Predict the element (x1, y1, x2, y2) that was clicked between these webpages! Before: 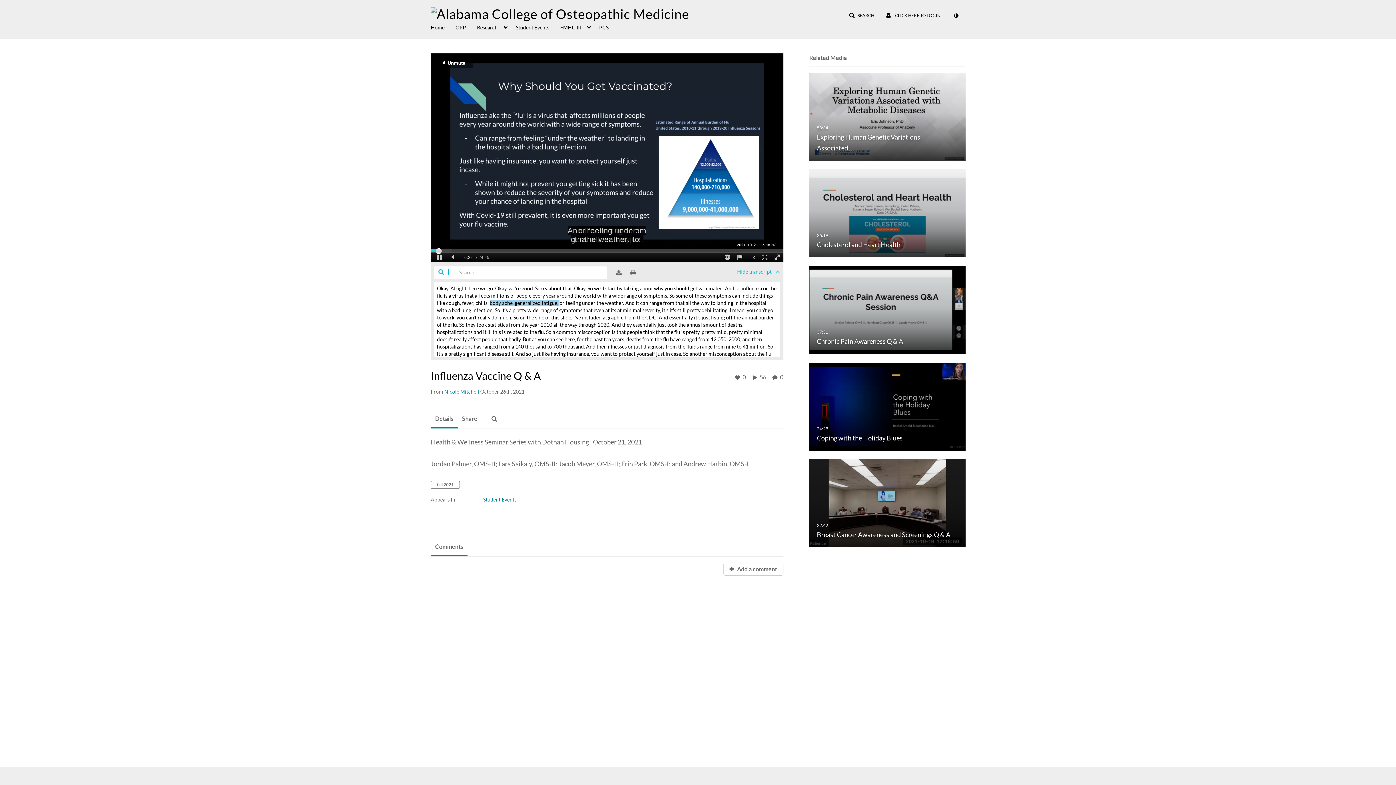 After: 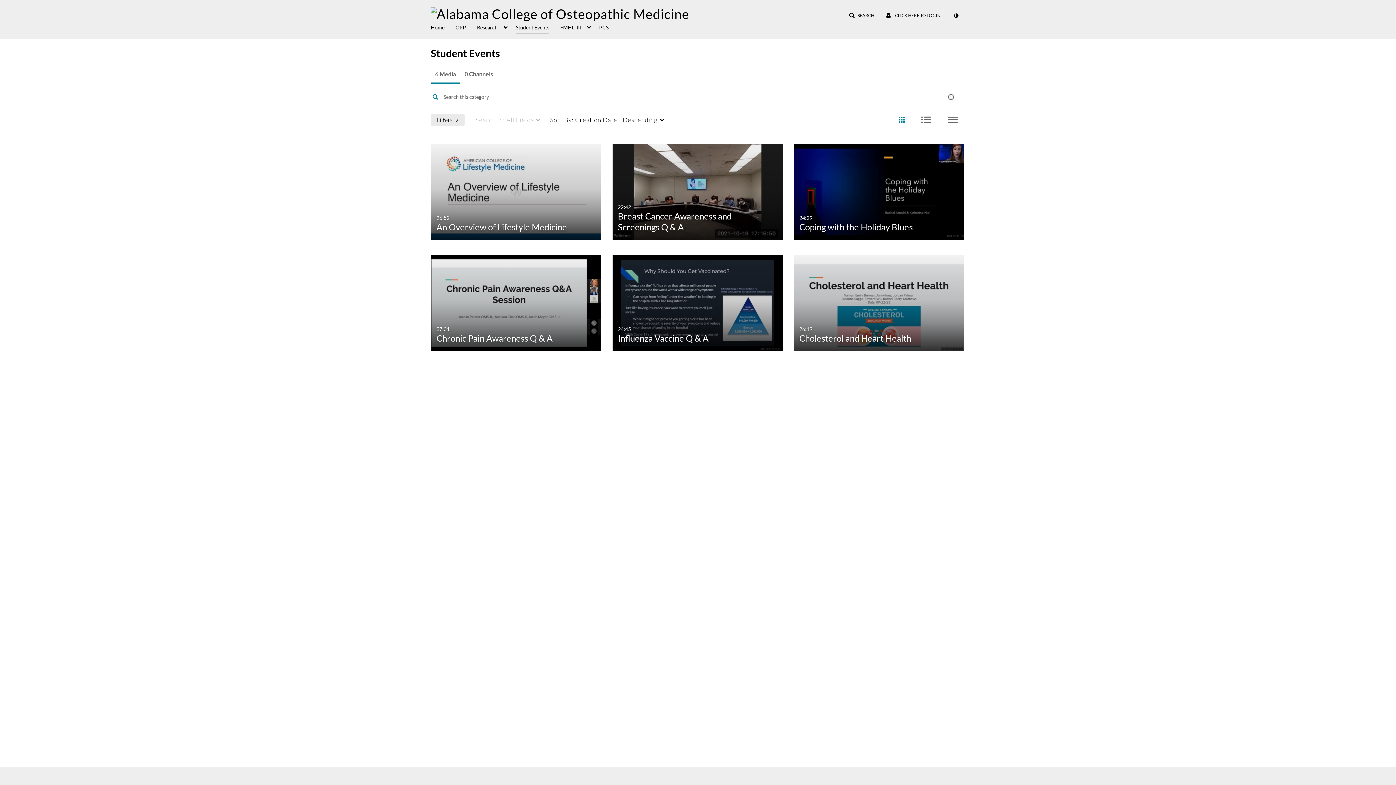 Action: label: Student Events bbox: (516, 20, 549, 33)